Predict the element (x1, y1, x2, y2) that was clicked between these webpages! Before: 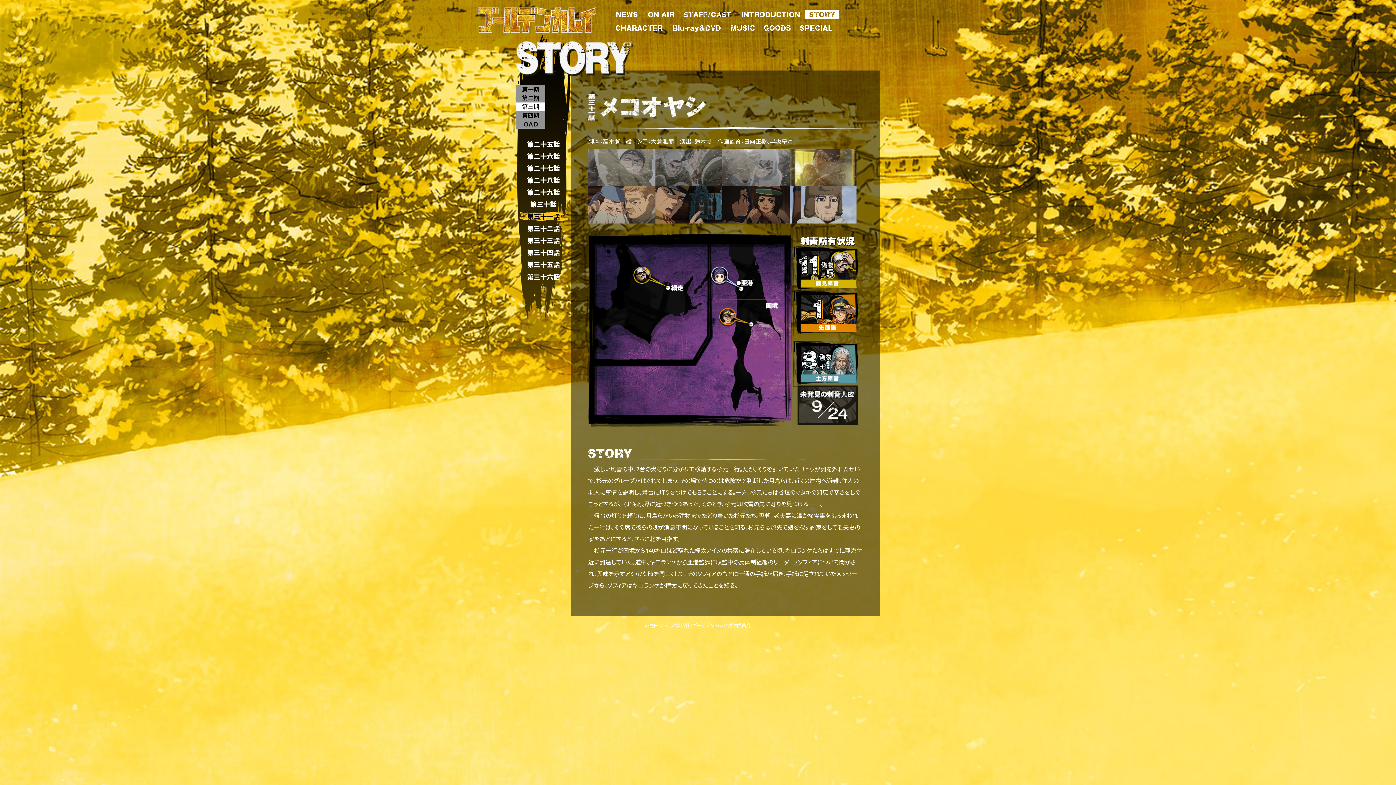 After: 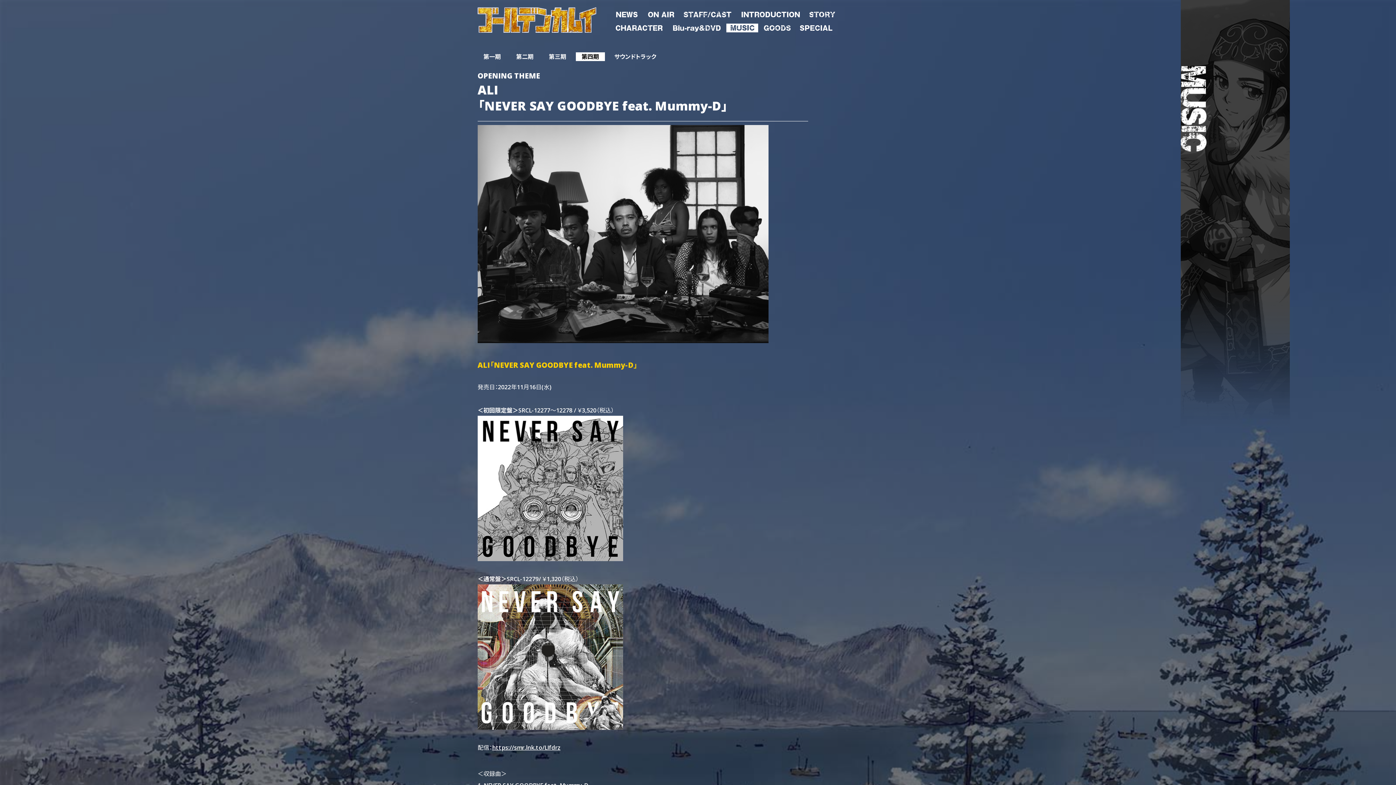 Action: bbox: (726, 22, 758, 30)